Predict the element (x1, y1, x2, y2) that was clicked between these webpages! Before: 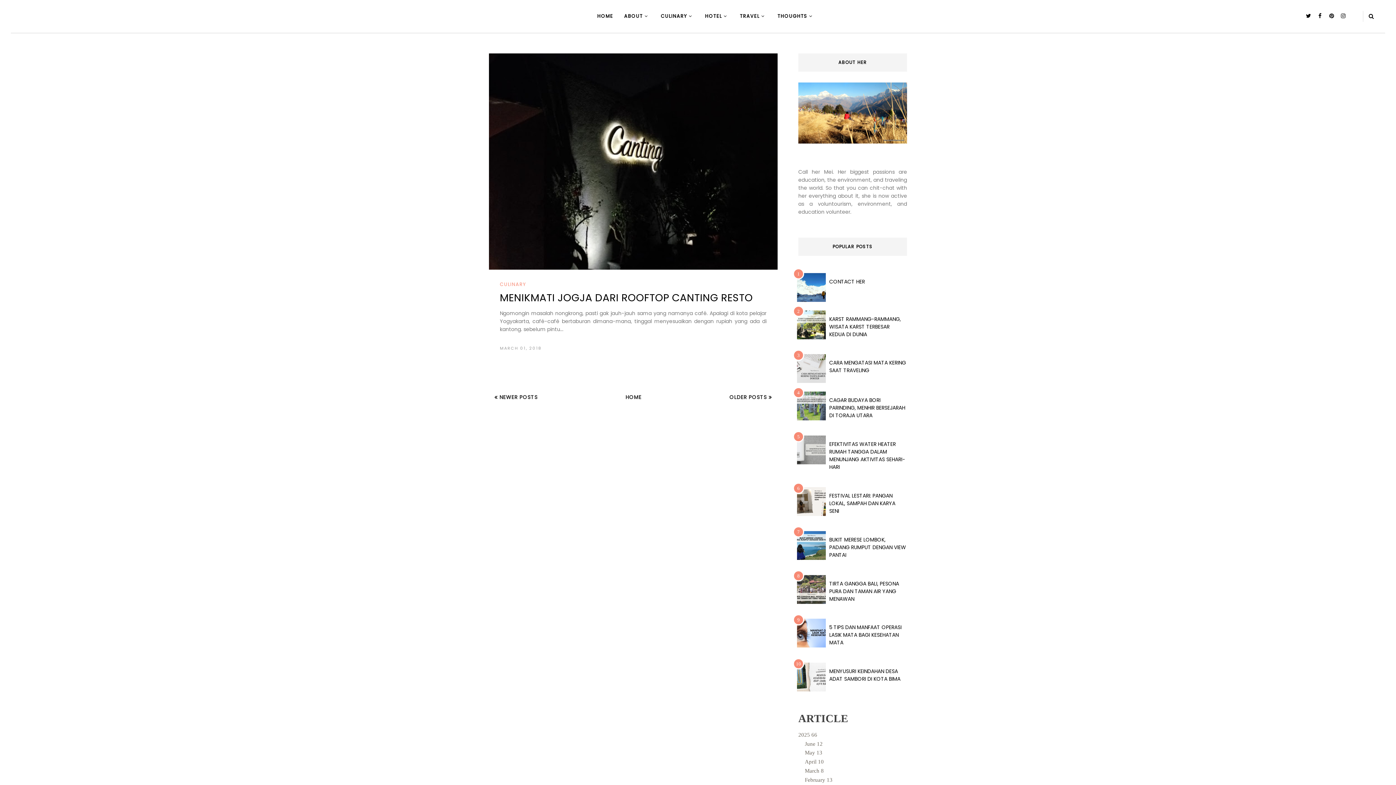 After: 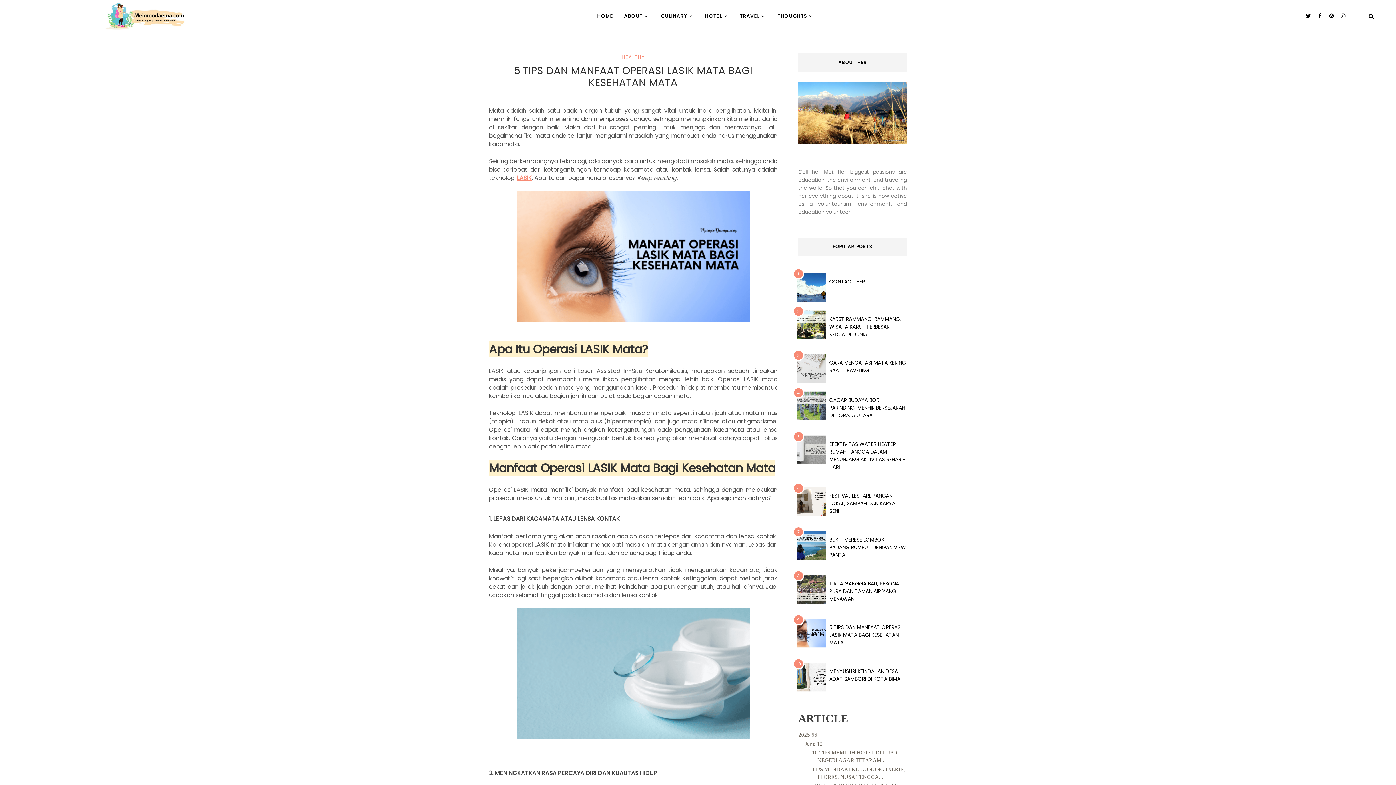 Action: label: 5 TIPS DAN MANFAAT OPERASI LASIK MATA BAGI KESEHATAN MATA bbox: (829, 624, 901, 646)